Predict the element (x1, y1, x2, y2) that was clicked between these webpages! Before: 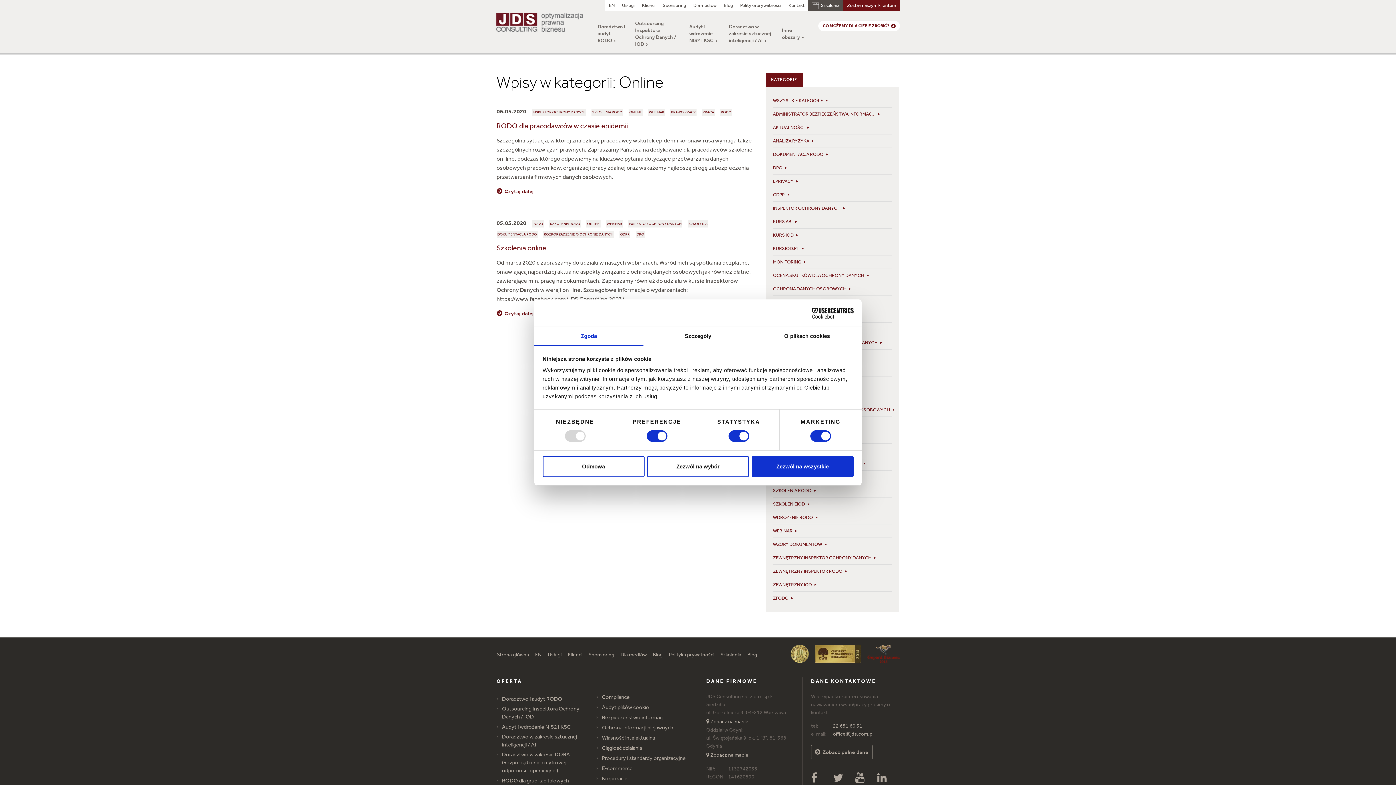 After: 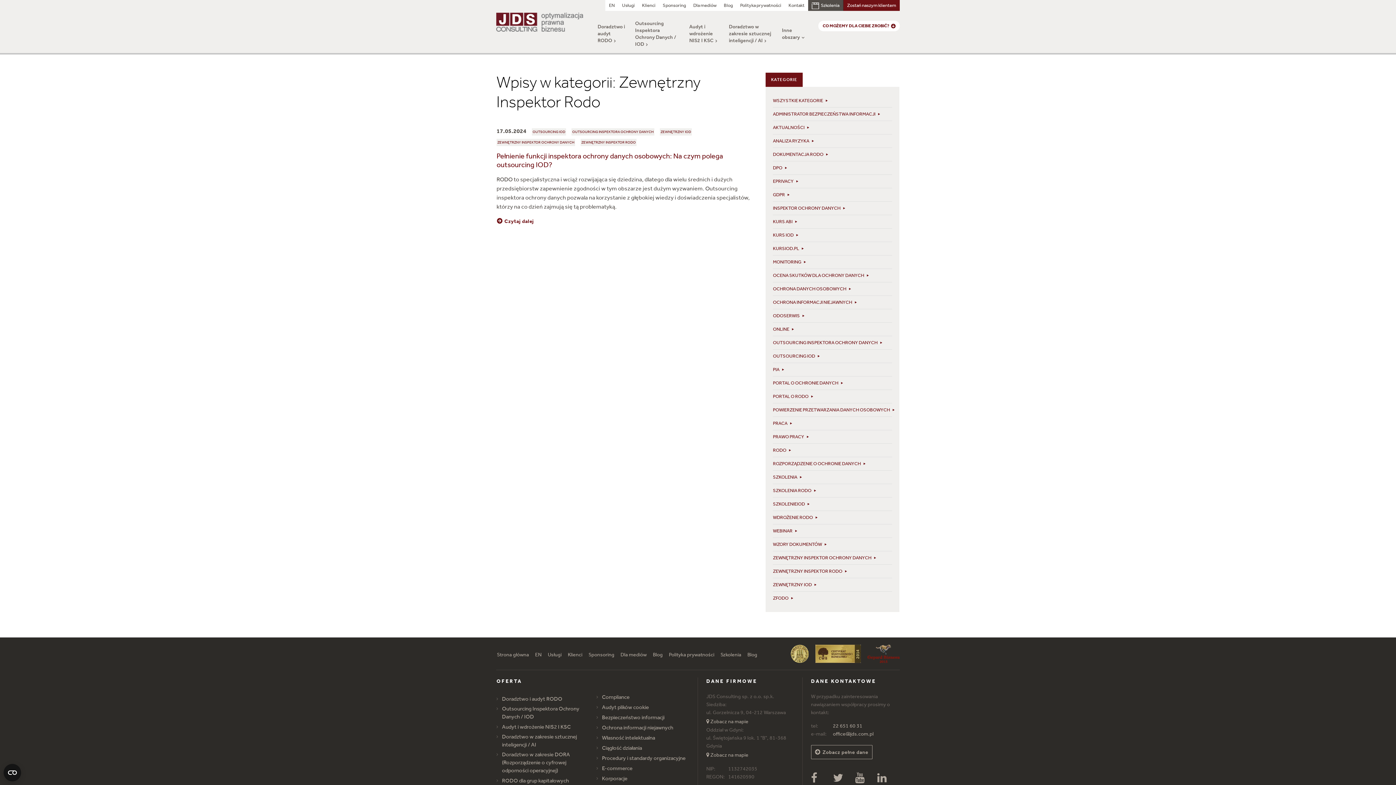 Action: label: ZEWNĘTRZNY INSPEKTOR RODO bbox: (773, 565, 892, 578)